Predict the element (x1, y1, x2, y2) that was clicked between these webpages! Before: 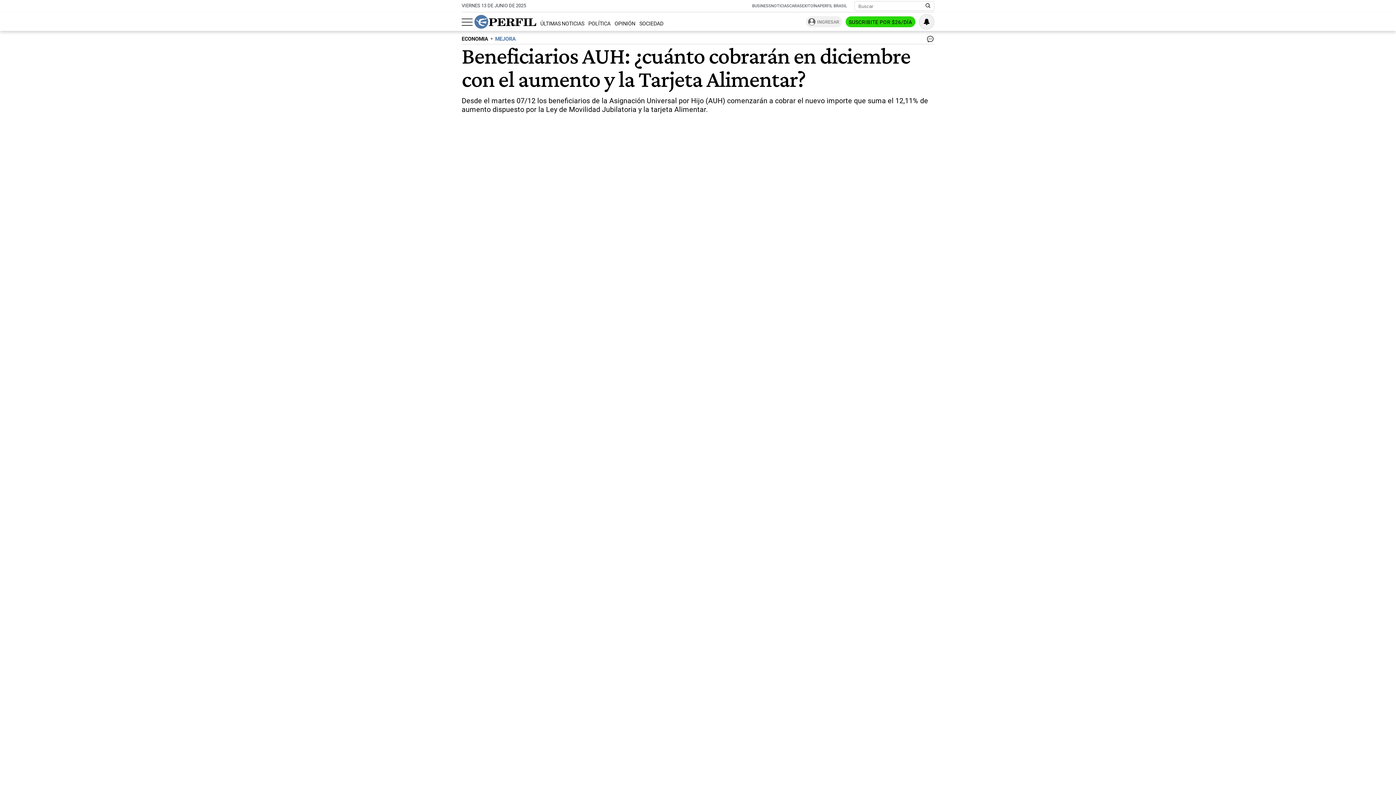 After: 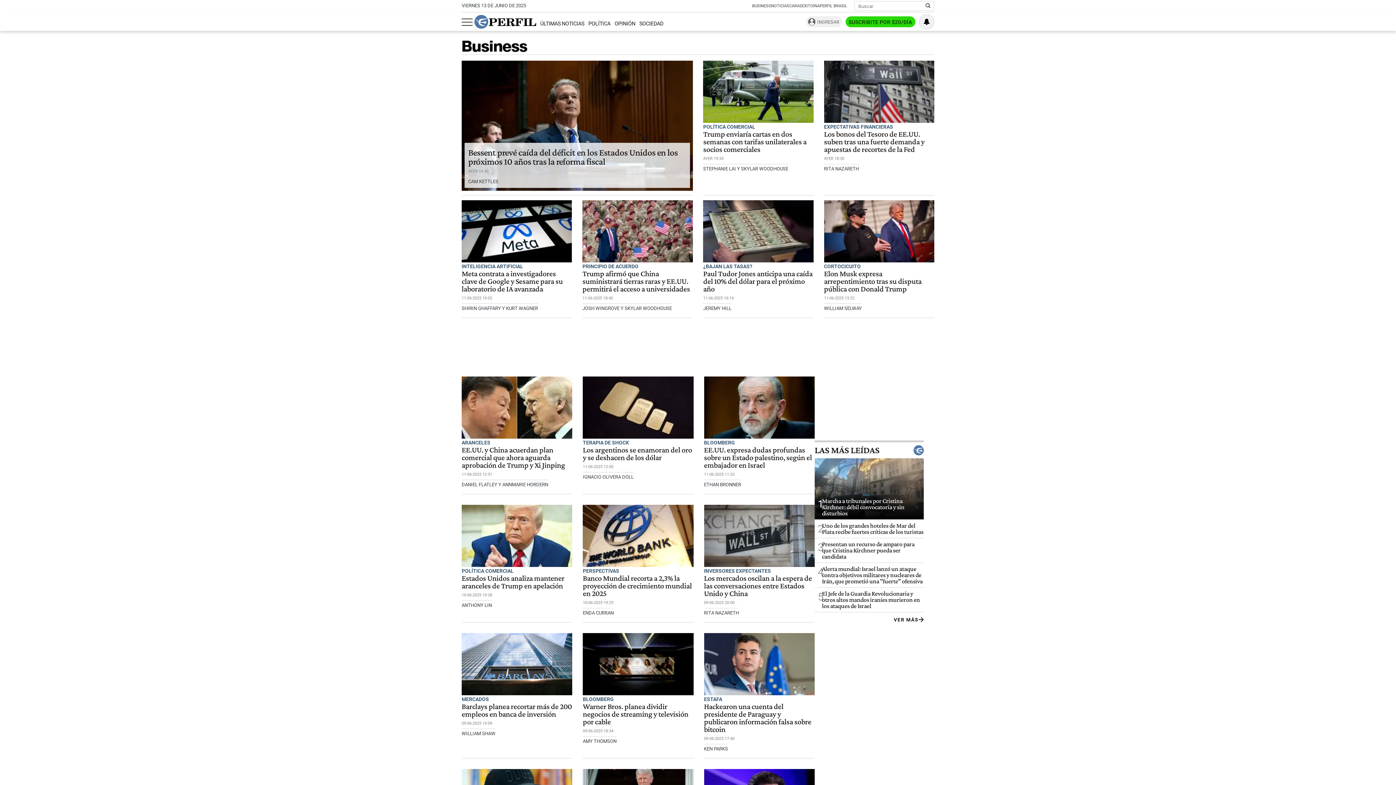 Action: bbox: (752, 3, 771, 8) label: BUSINESS